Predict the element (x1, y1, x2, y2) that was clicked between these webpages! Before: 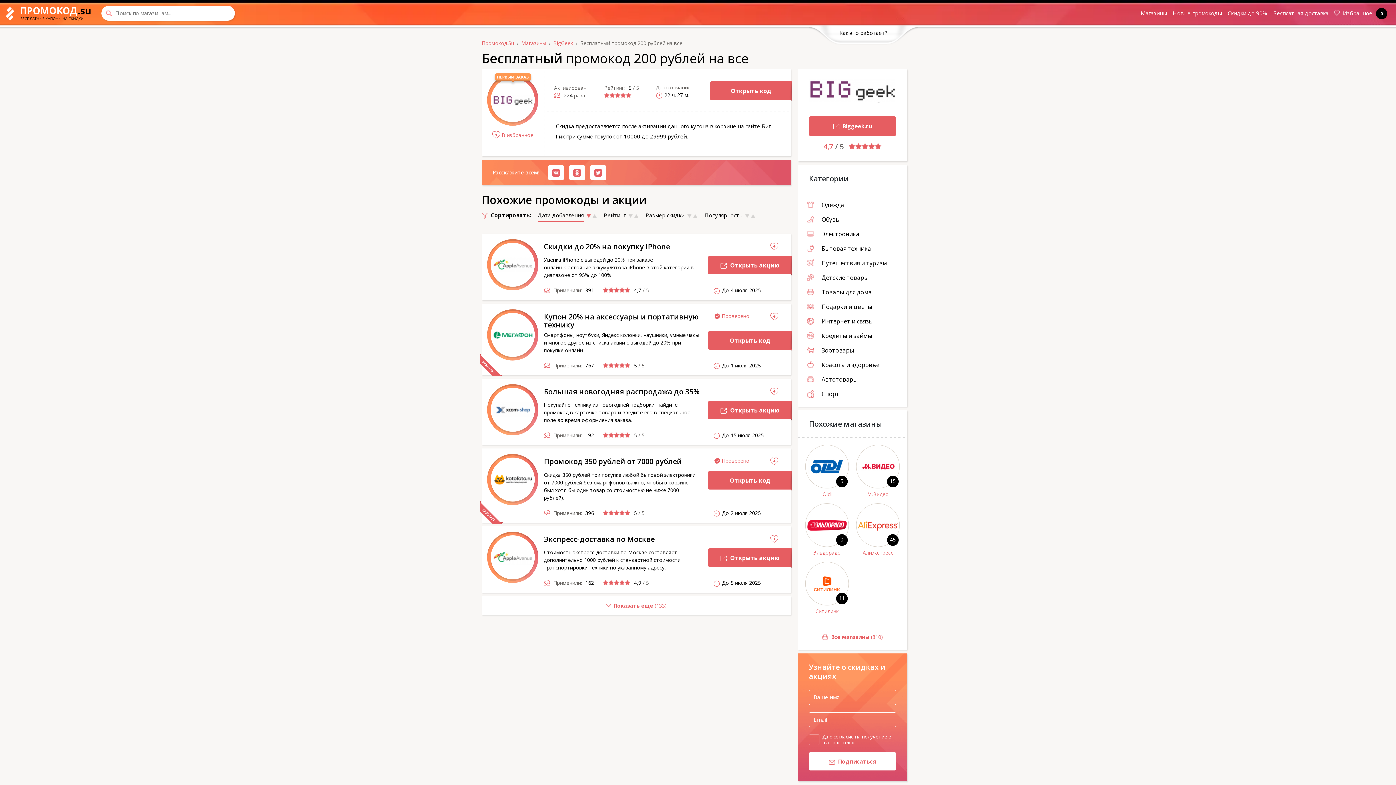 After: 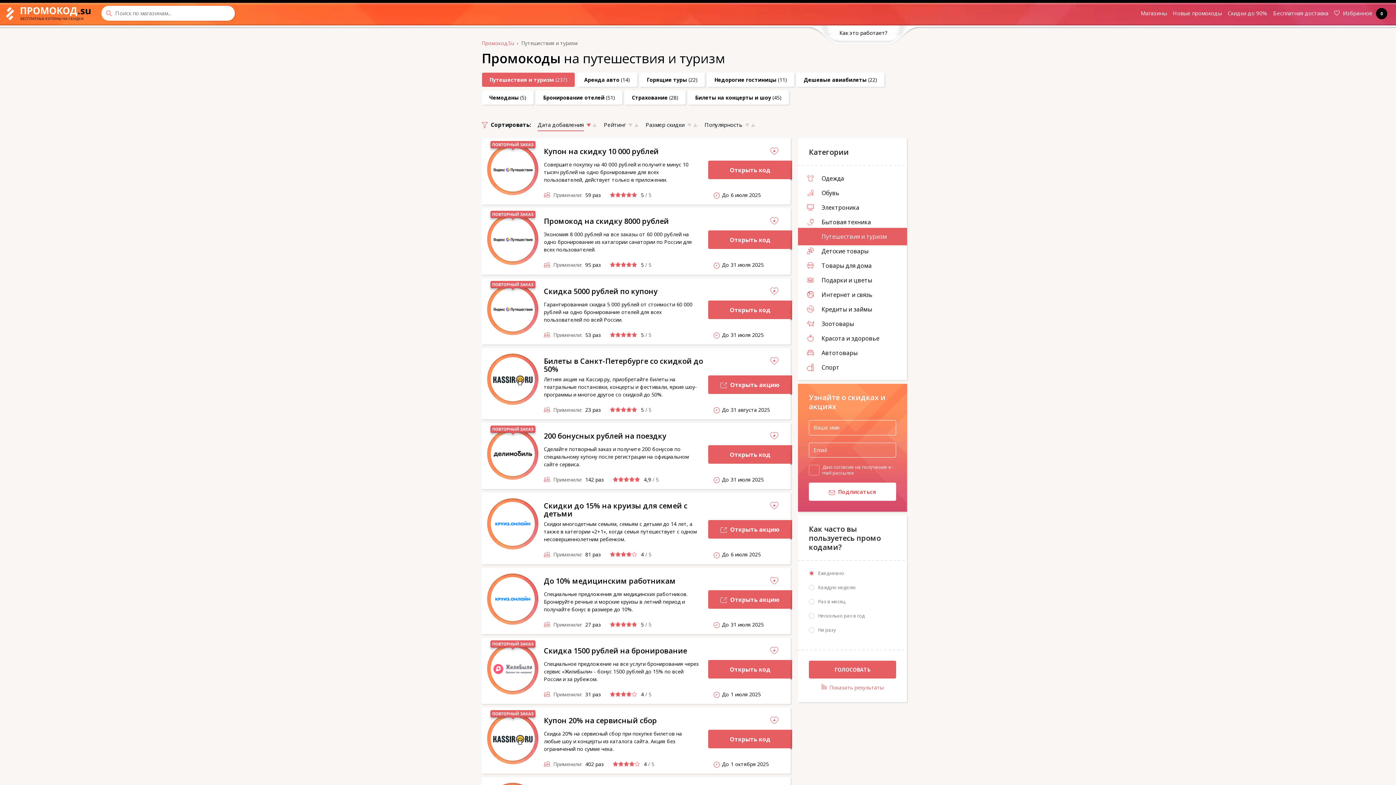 Action: label: * Путешествия и туризм bbox: (807, 259, 887, 267)